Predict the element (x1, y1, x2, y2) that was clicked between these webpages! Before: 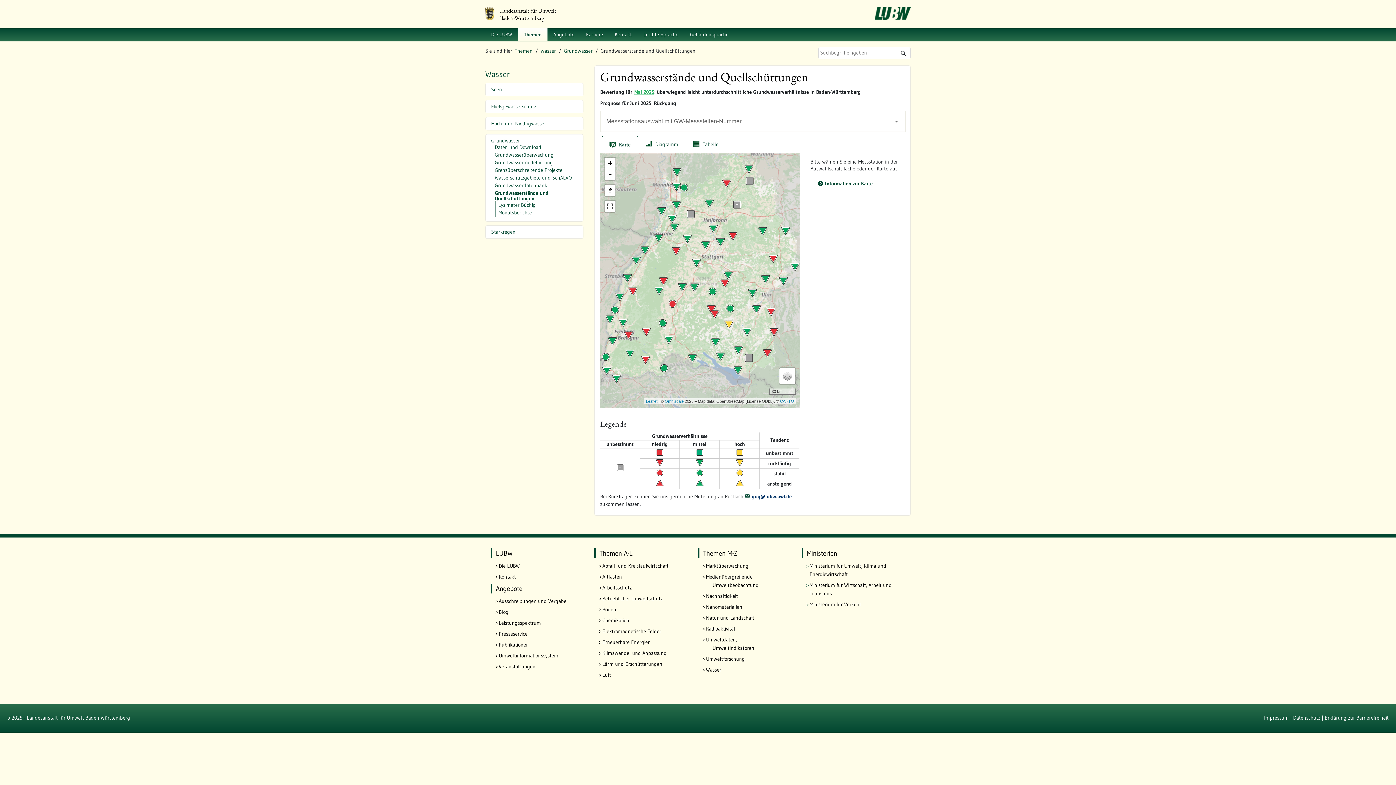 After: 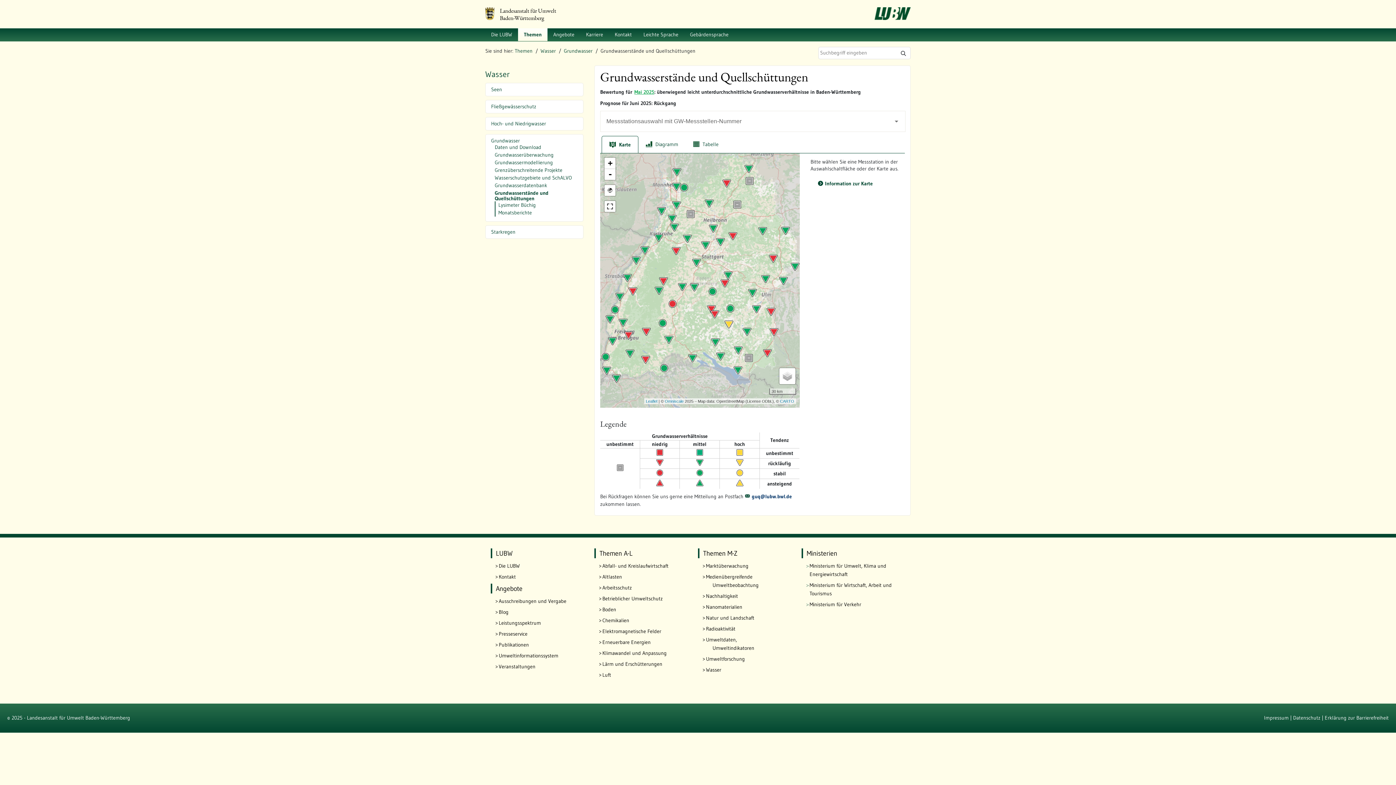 Action: bbox: (601, 136, 638, 153) label: Karte